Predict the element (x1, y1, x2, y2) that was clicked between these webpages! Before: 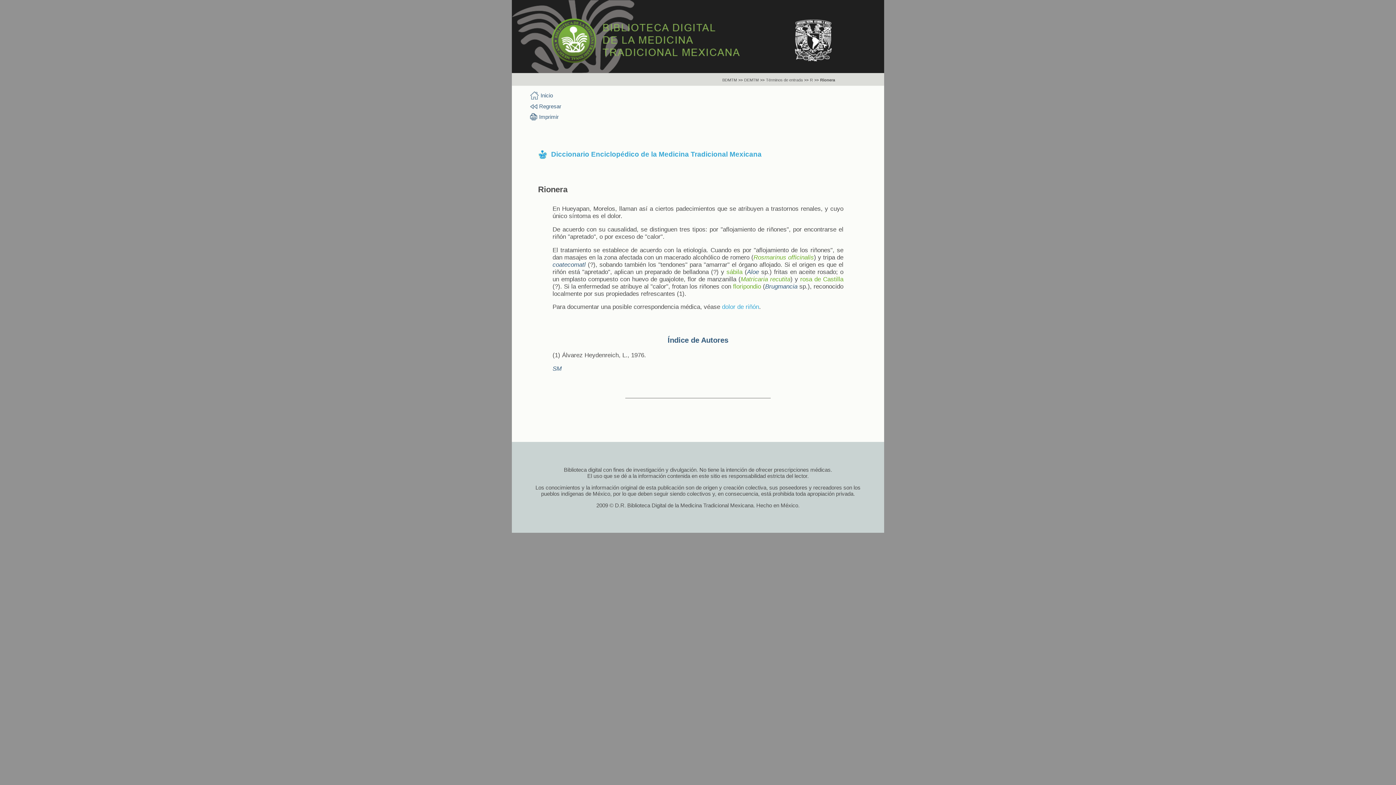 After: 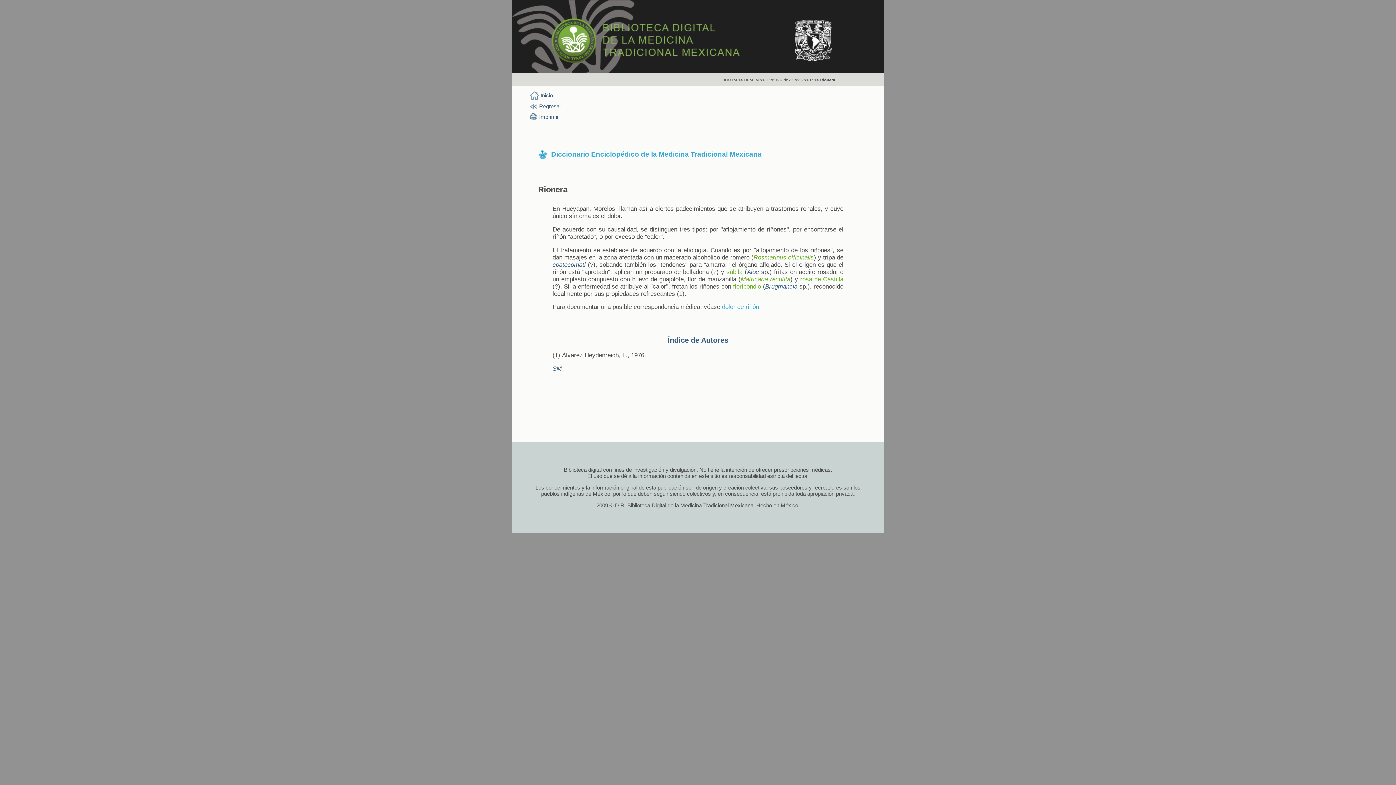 Action: bbox: (737, 77, 744, 82) label: >>